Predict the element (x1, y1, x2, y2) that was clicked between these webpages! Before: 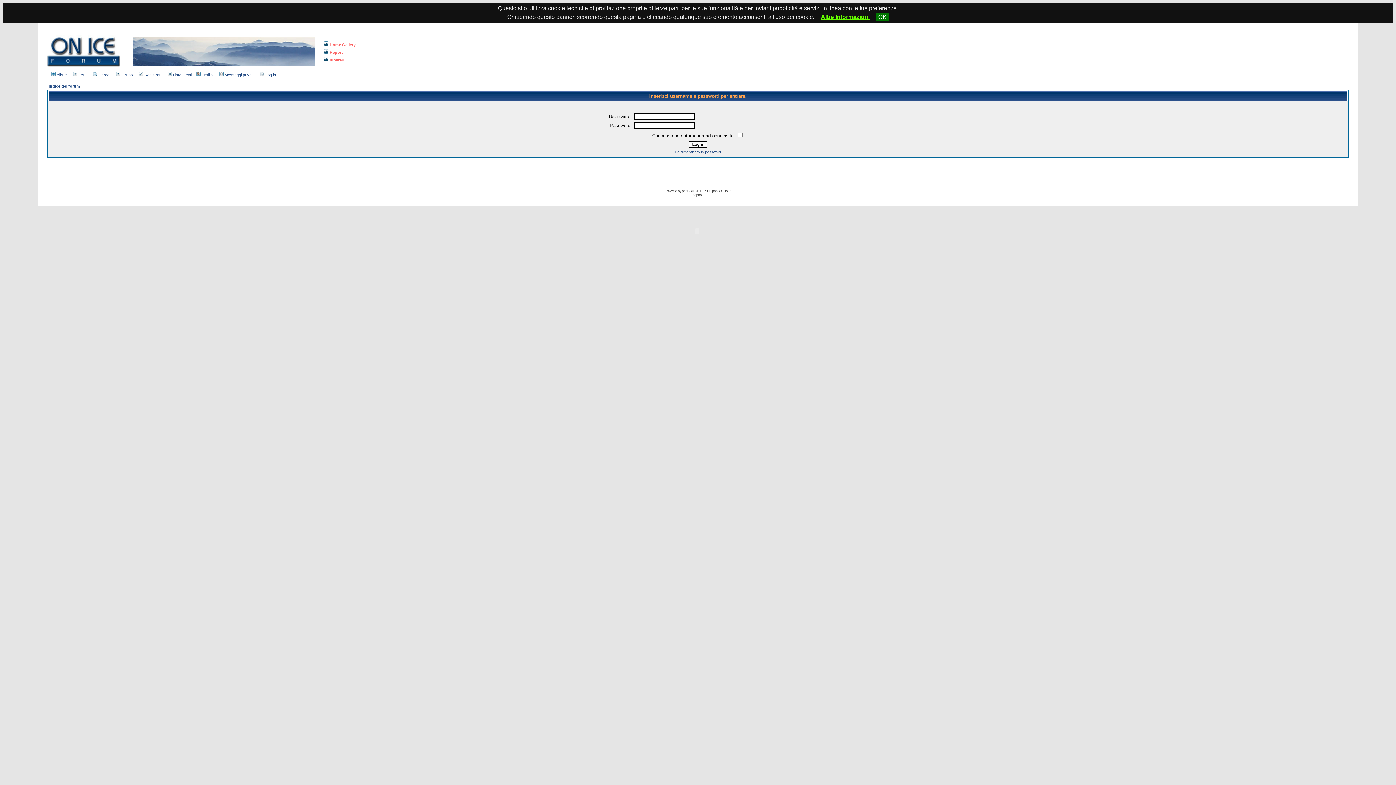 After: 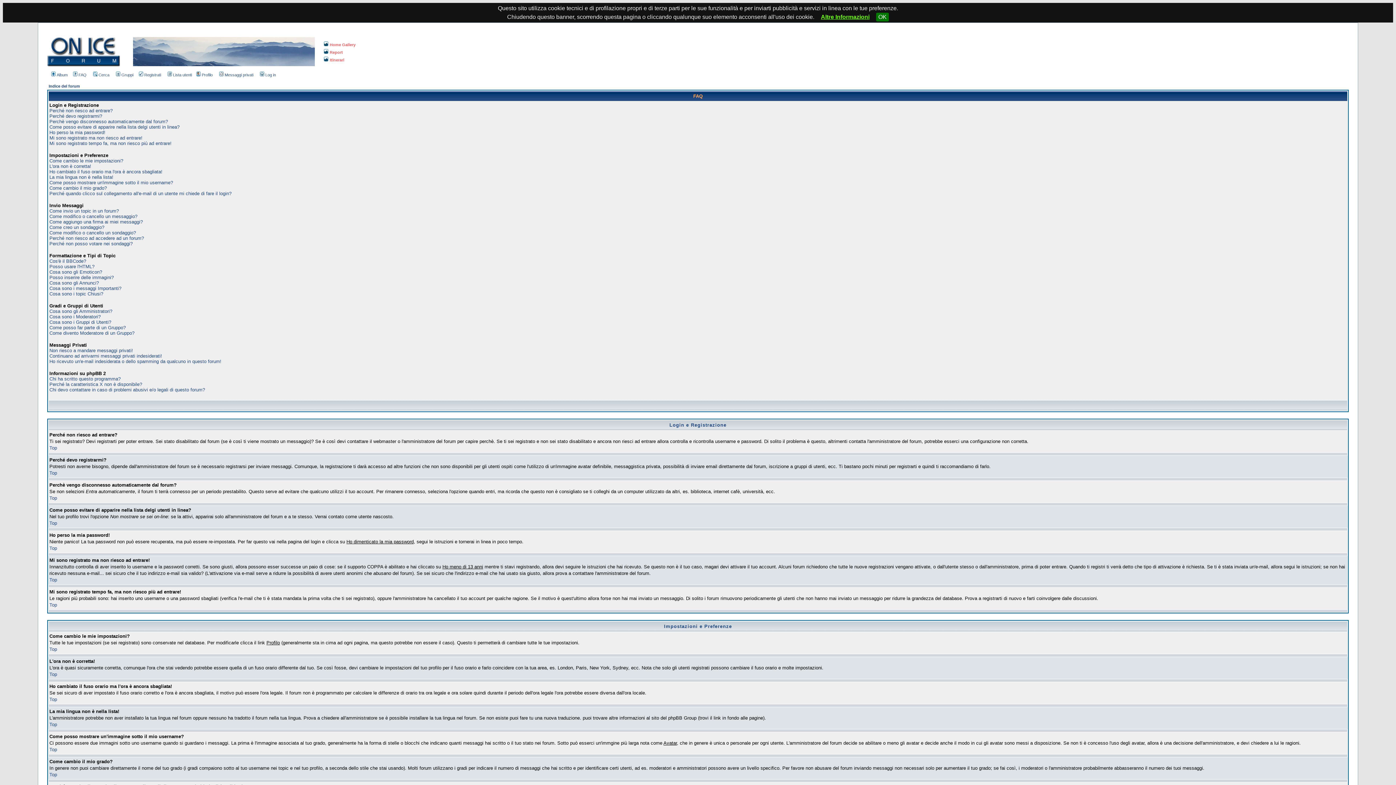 Action: label: FAQ bbox: (72, 72, 86, 77)